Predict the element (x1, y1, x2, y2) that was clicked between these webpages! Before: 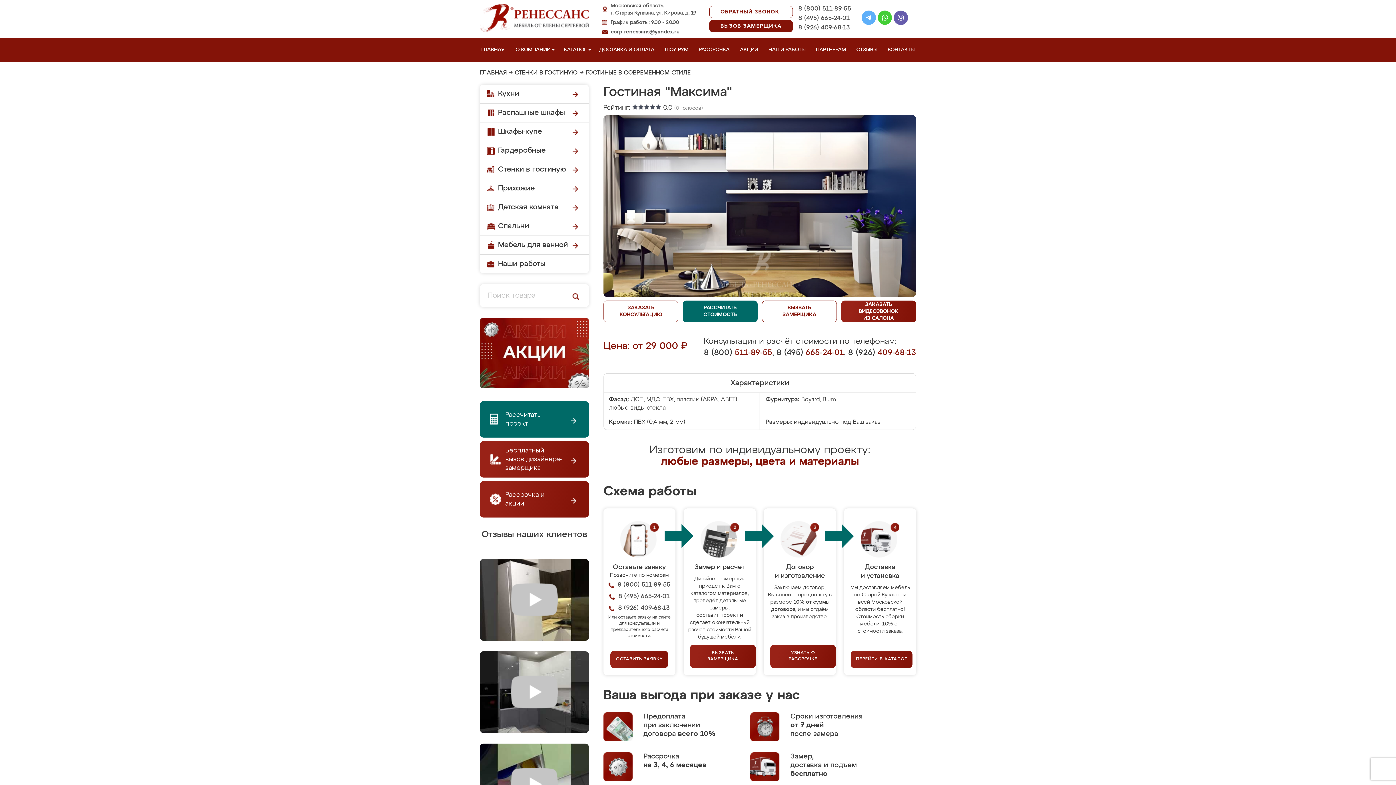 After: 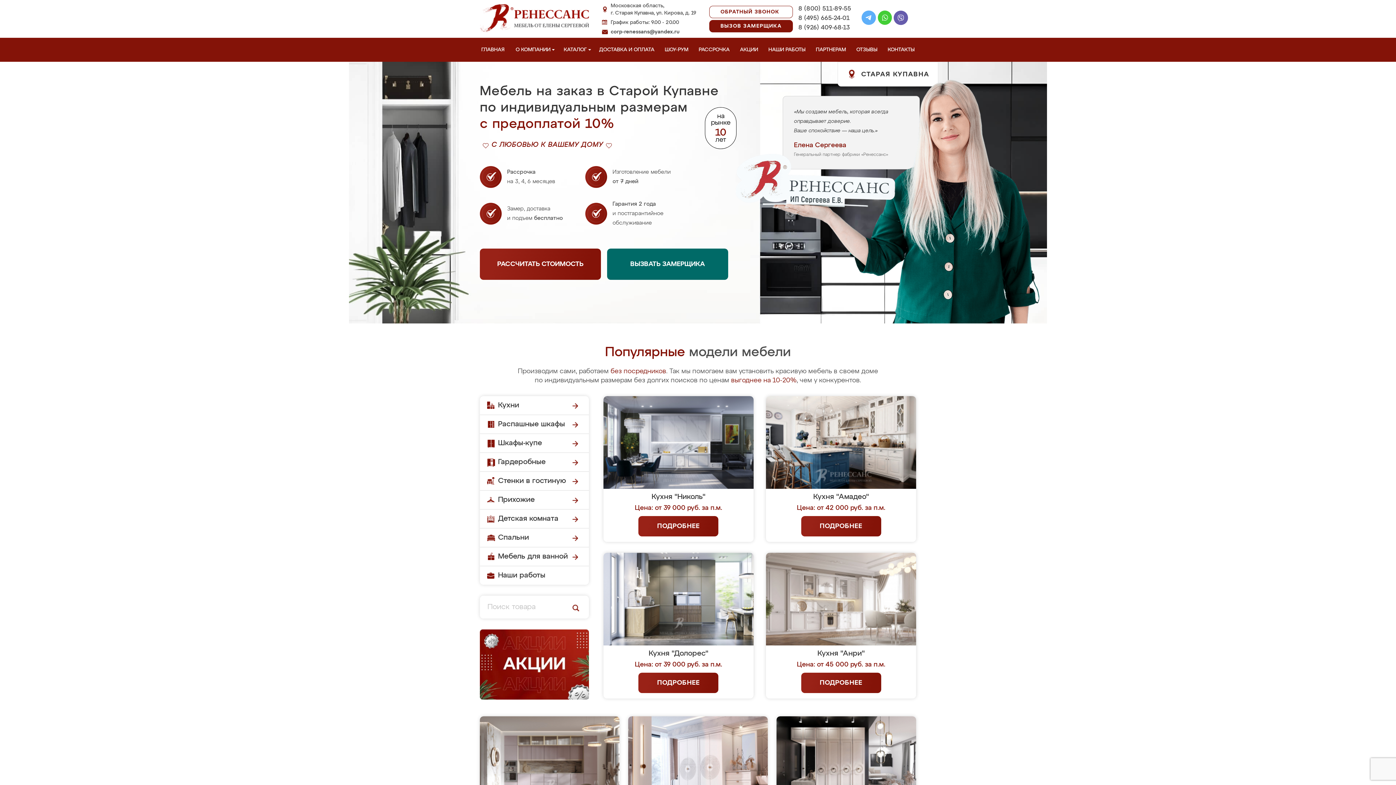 Action: label: ГЛАВНАЯ bbox: (480, 70, 506, 76)